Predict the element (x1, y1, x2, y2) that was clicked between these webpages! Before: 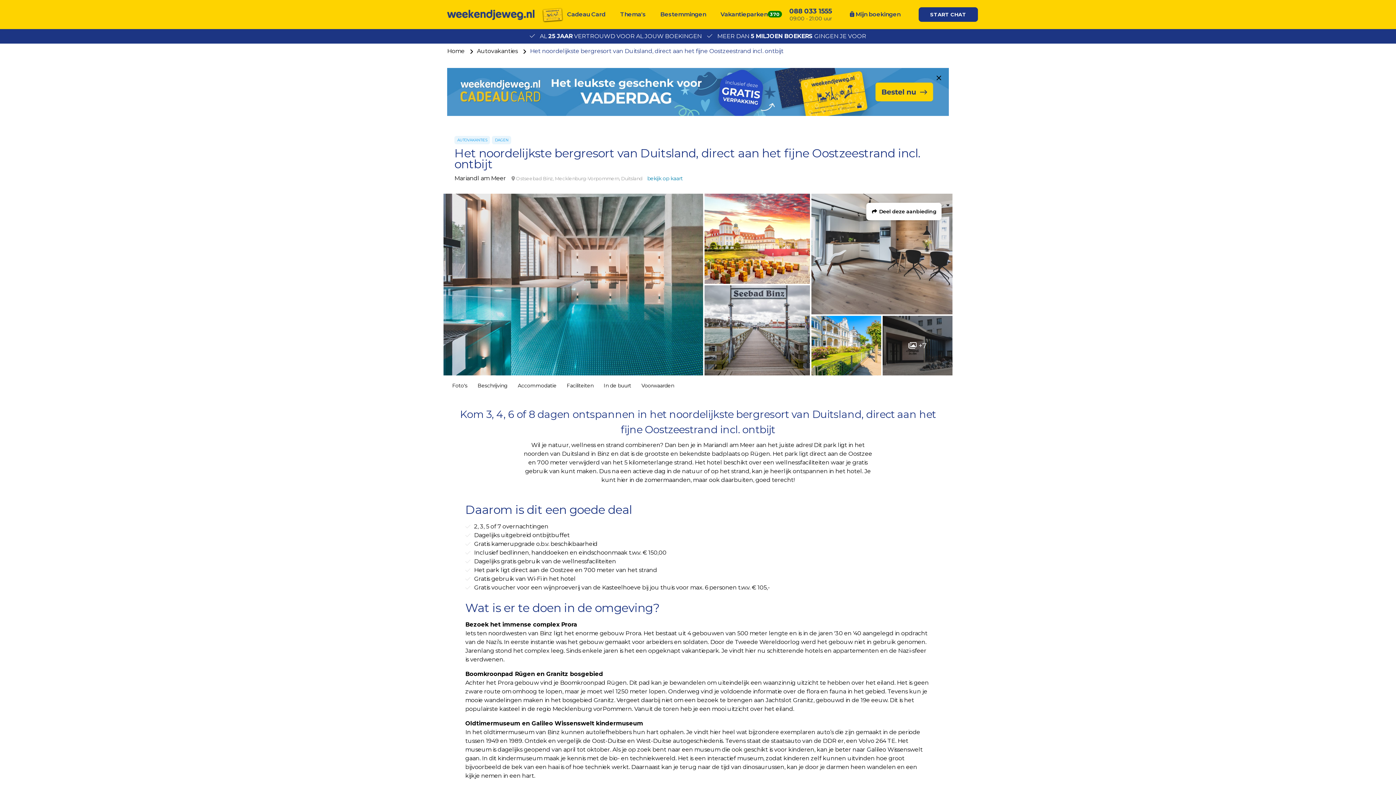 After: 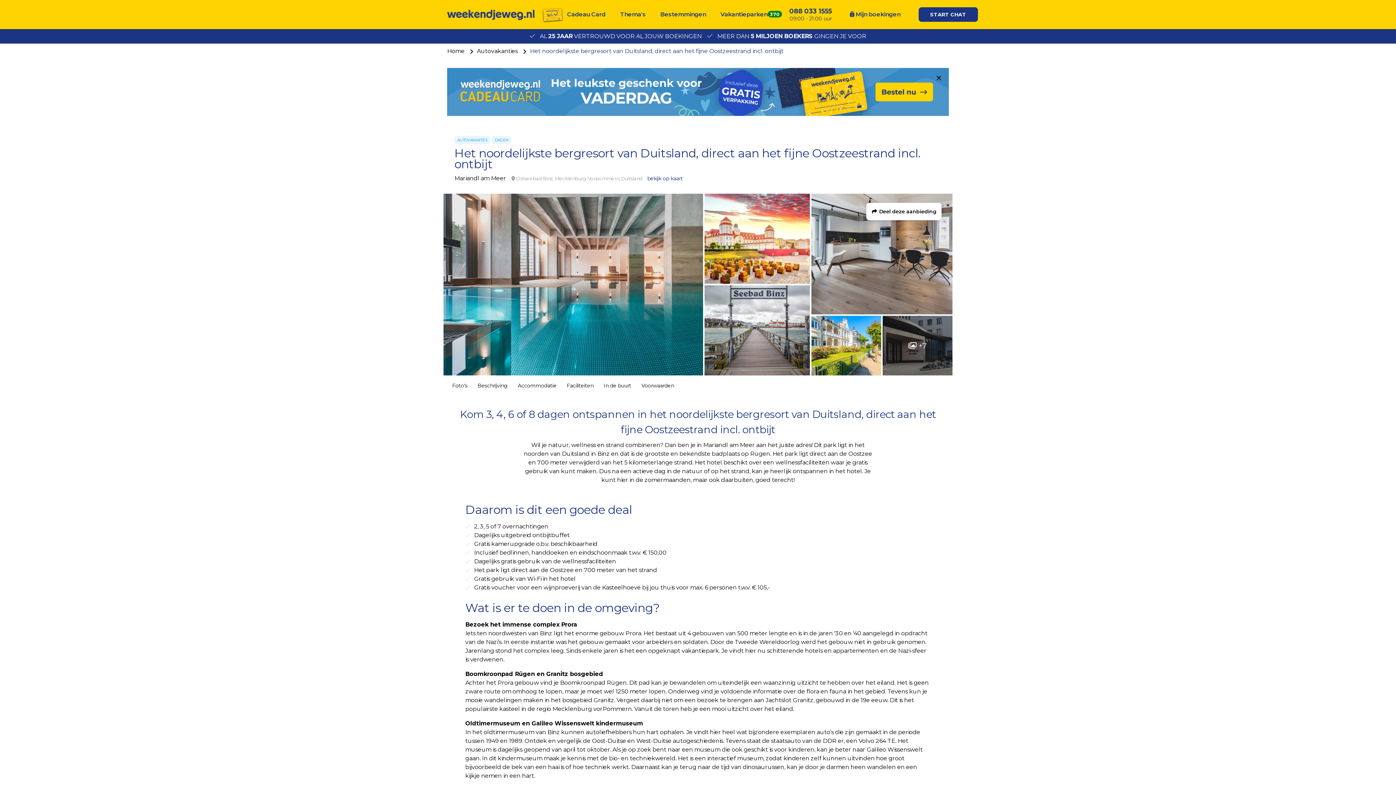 Action: label: bekijk op kaart bbox: (647, 174, 683, 182)